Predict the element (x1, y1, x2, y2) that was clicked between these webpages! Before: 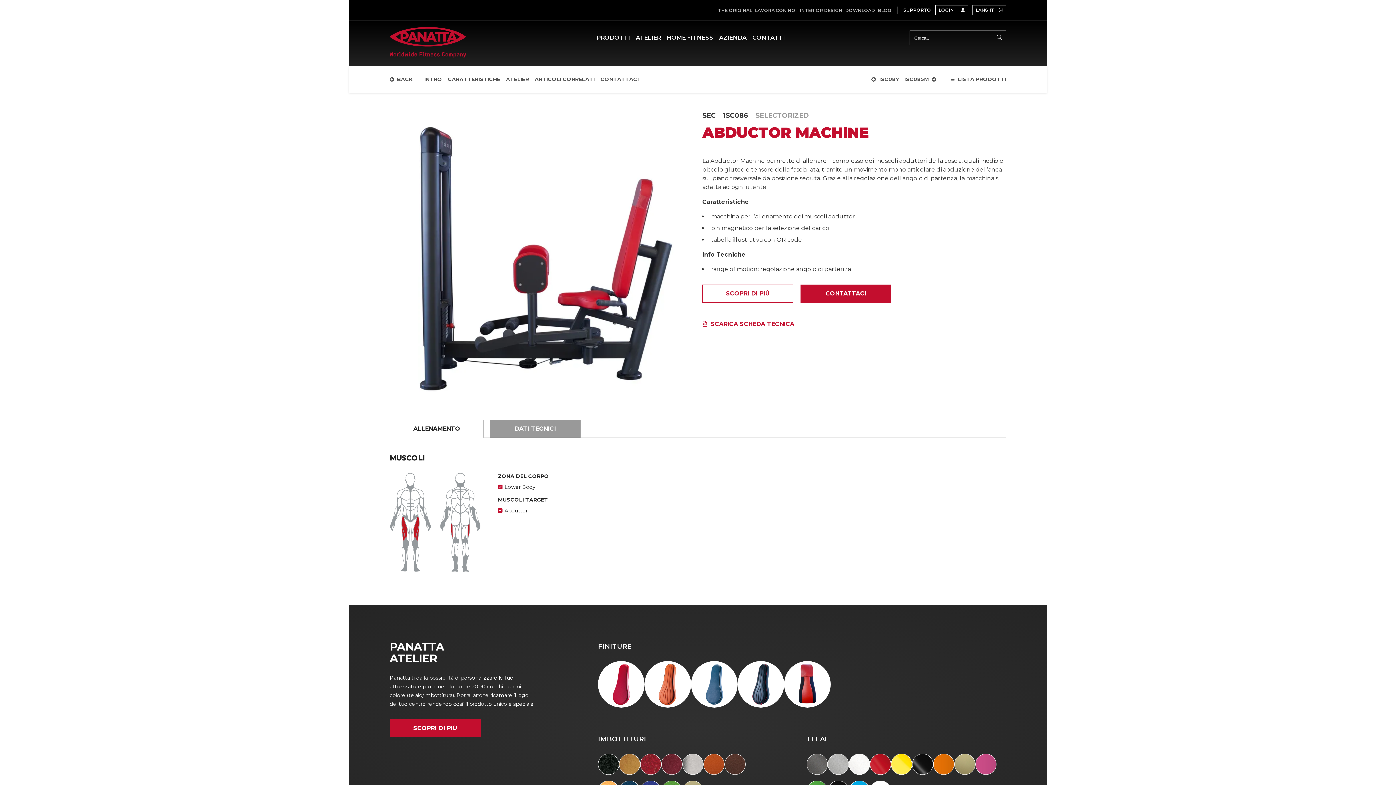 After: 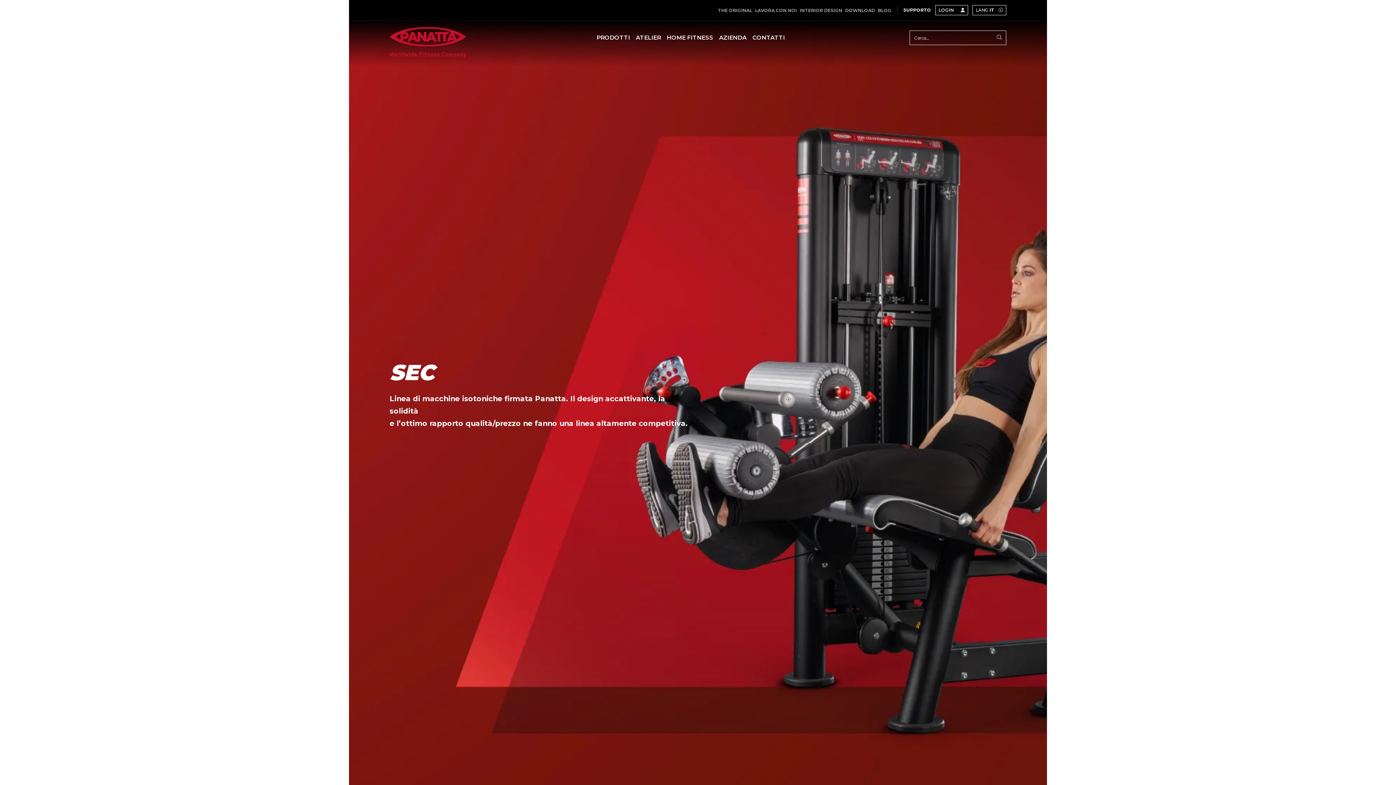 Action: label: BACK bbox: (389, 76, 412, 82)